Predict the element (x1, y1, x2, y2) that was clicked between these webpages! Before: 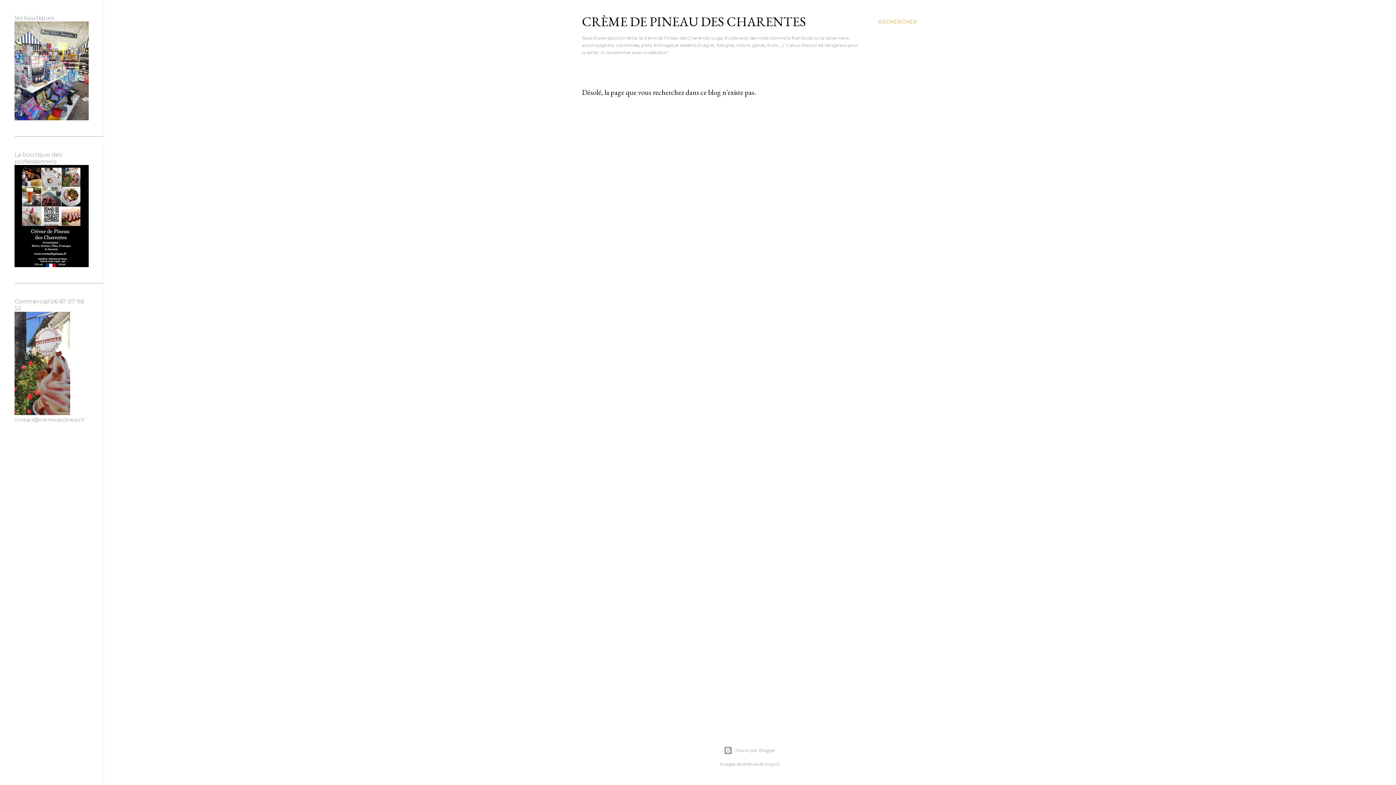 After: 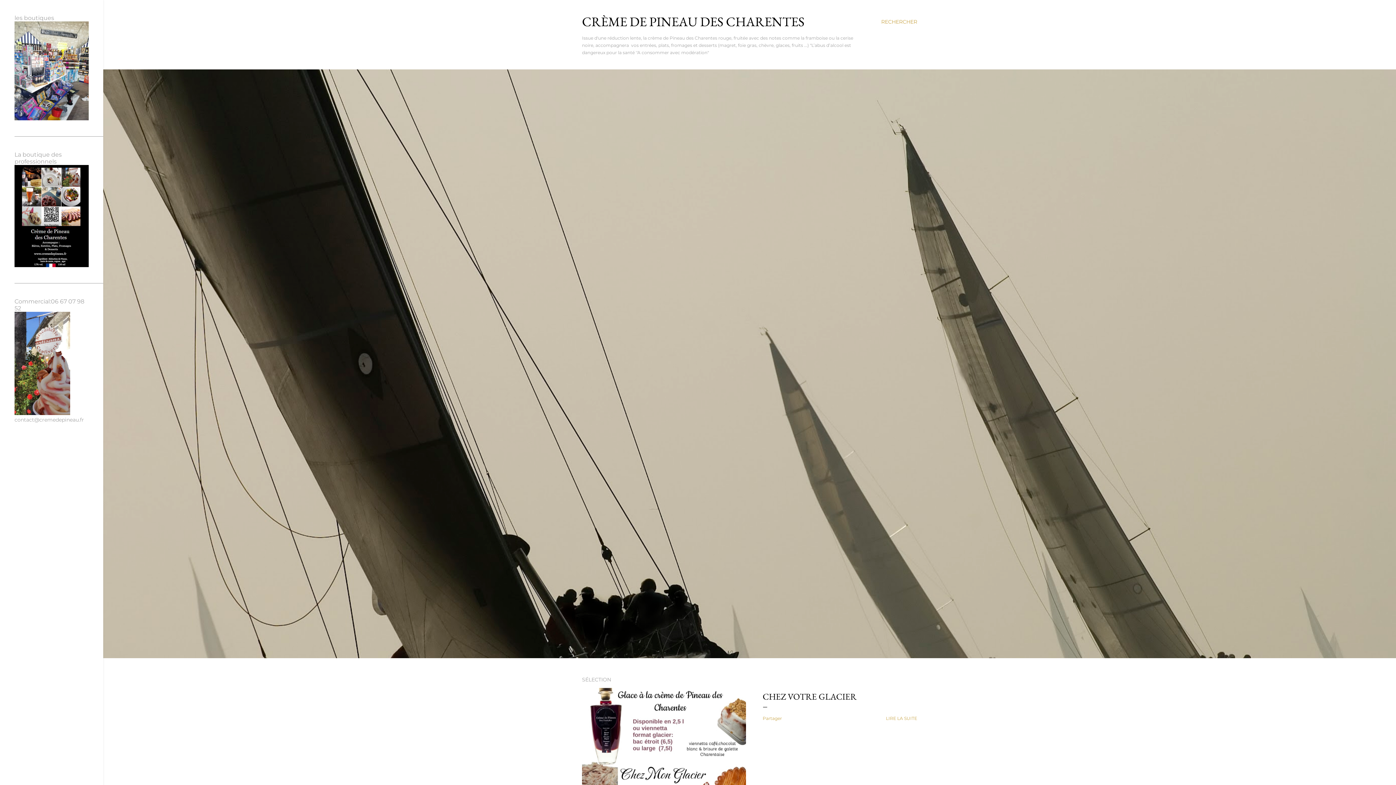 Action: label: CRÈME DE PINEAU DES CHARENTES bbox: (582, 13, 806, 30)